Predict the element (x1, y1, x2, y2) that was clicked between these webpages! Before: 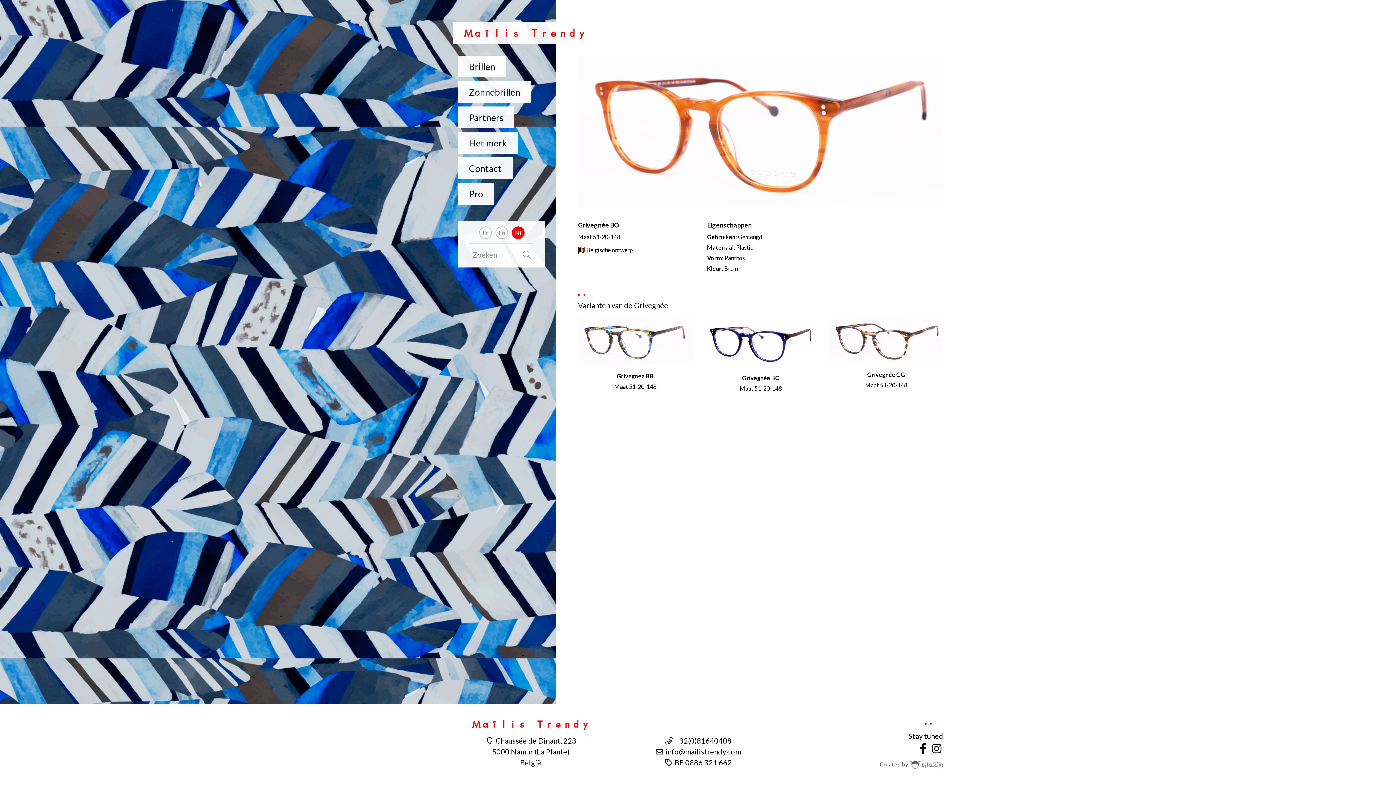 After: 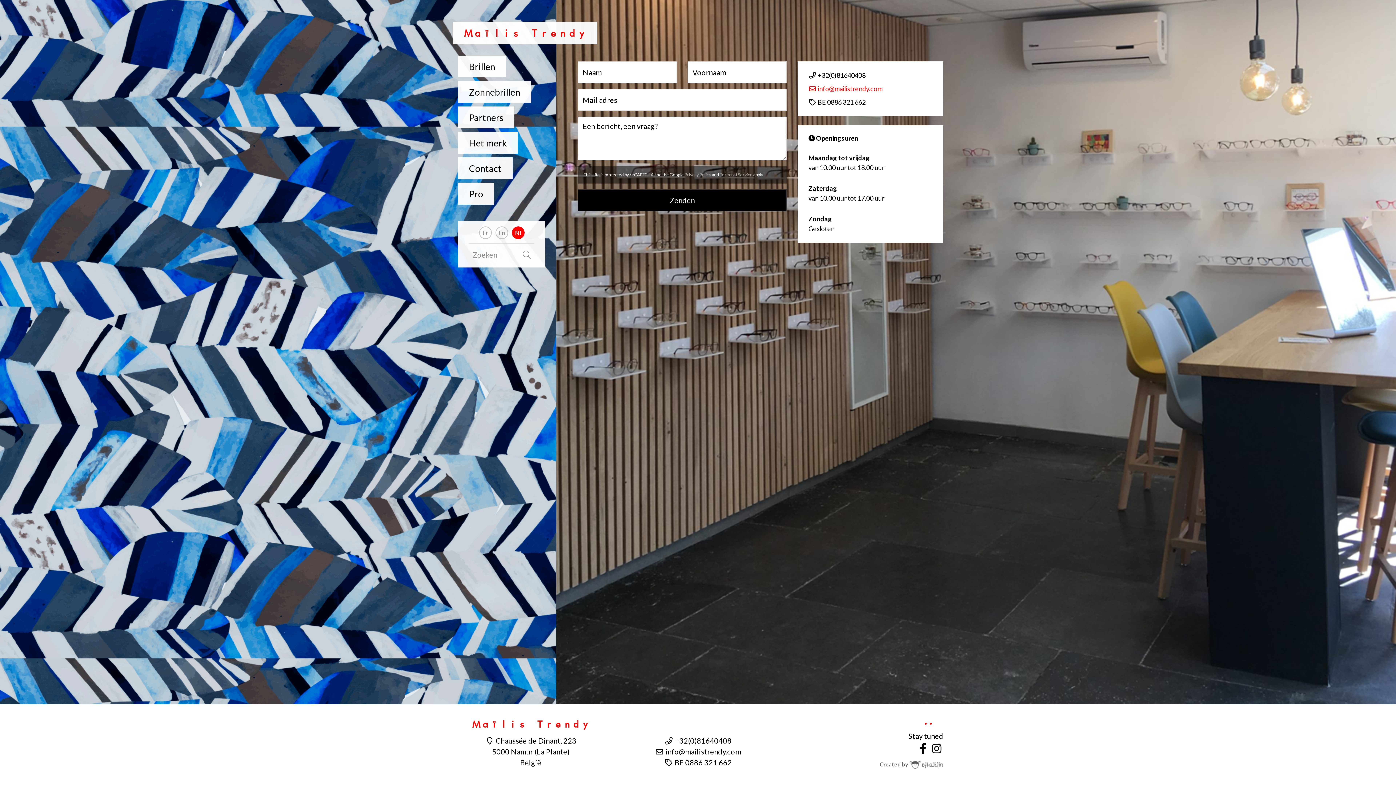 Action: label: Contact bbox: (458, 157, 512, 179)